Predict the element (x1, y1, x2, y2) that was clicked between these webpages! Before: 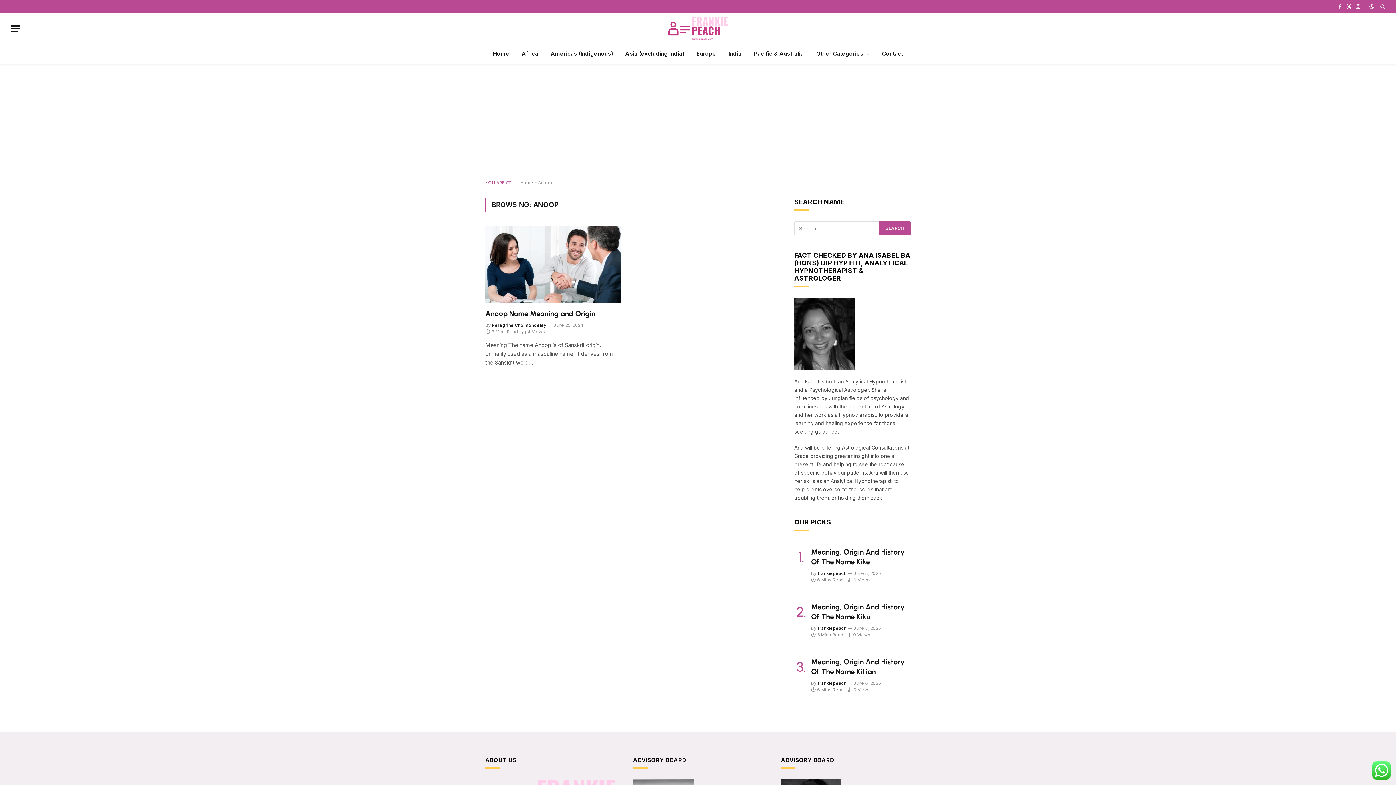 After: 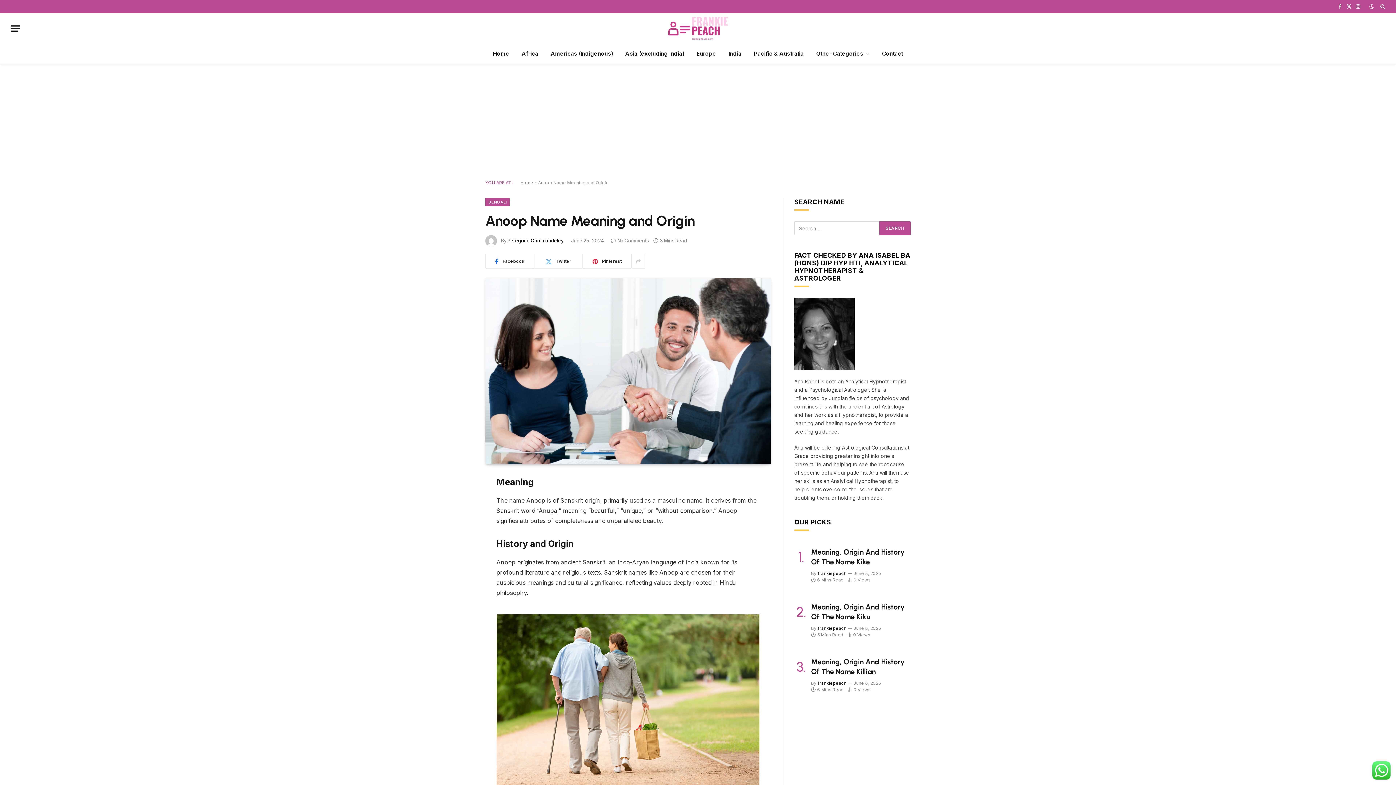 Action: bbox: (485, 308, 621, 318) label: Anoop Name Meaning and Origin